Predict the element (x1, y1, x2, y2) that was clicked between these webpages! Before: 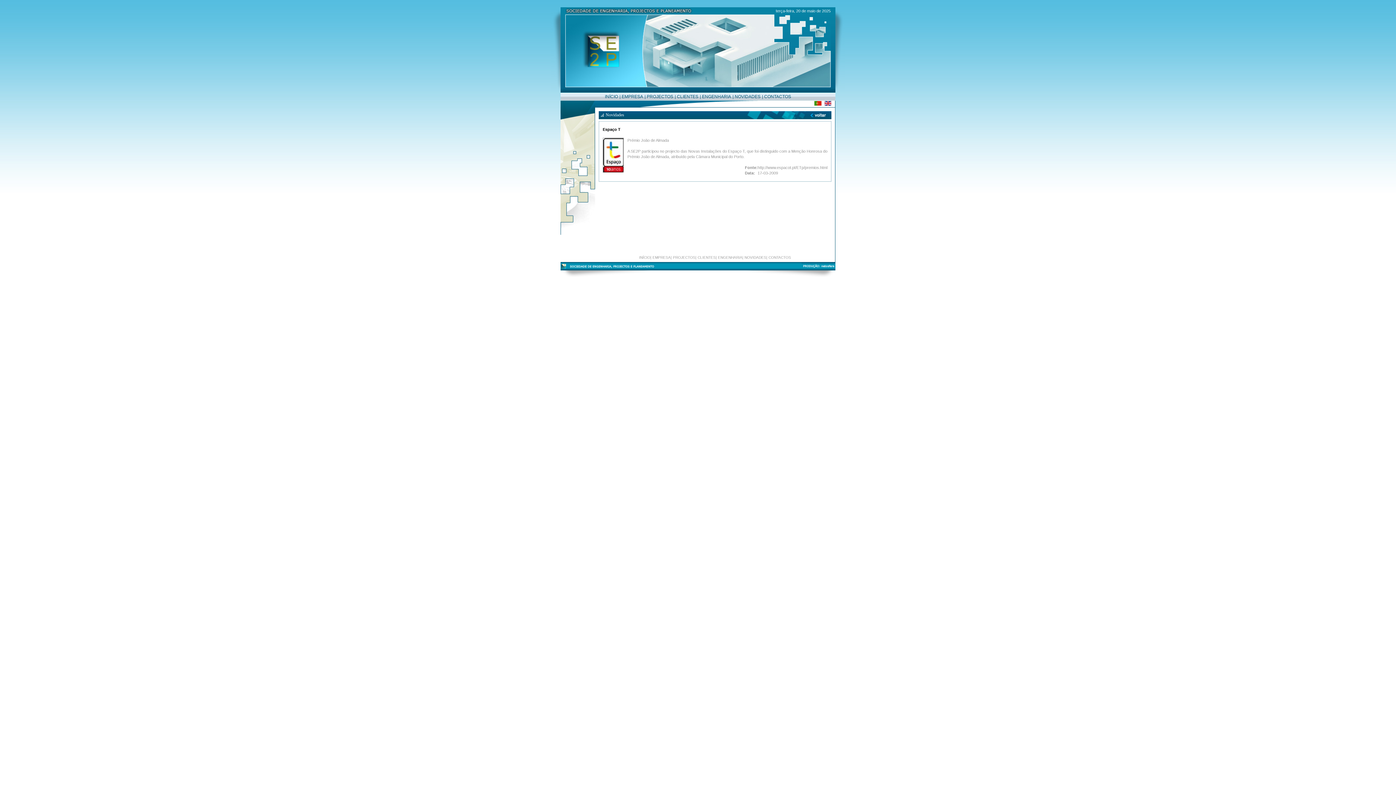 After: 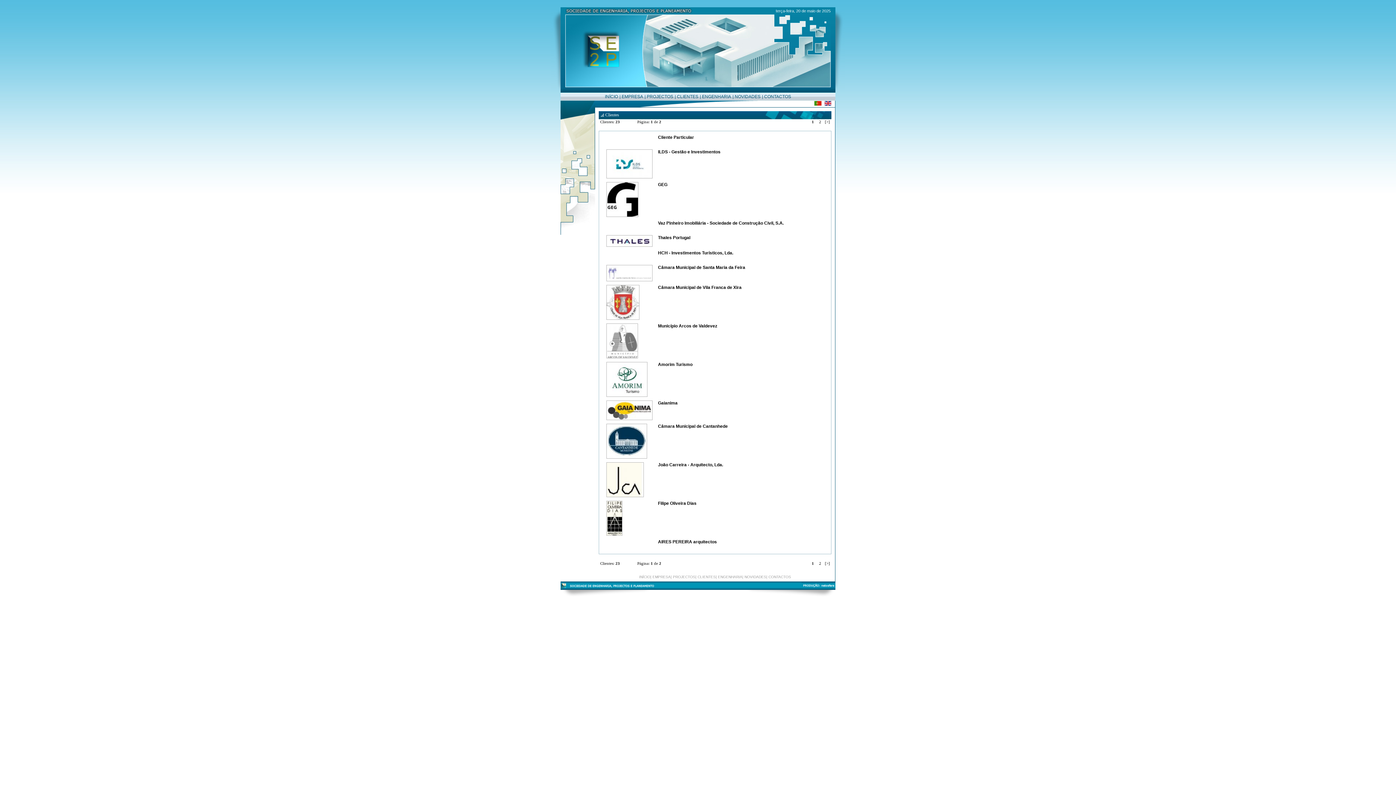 Action: label: | CLIENTES bbox: (695, 255, 716, 259)